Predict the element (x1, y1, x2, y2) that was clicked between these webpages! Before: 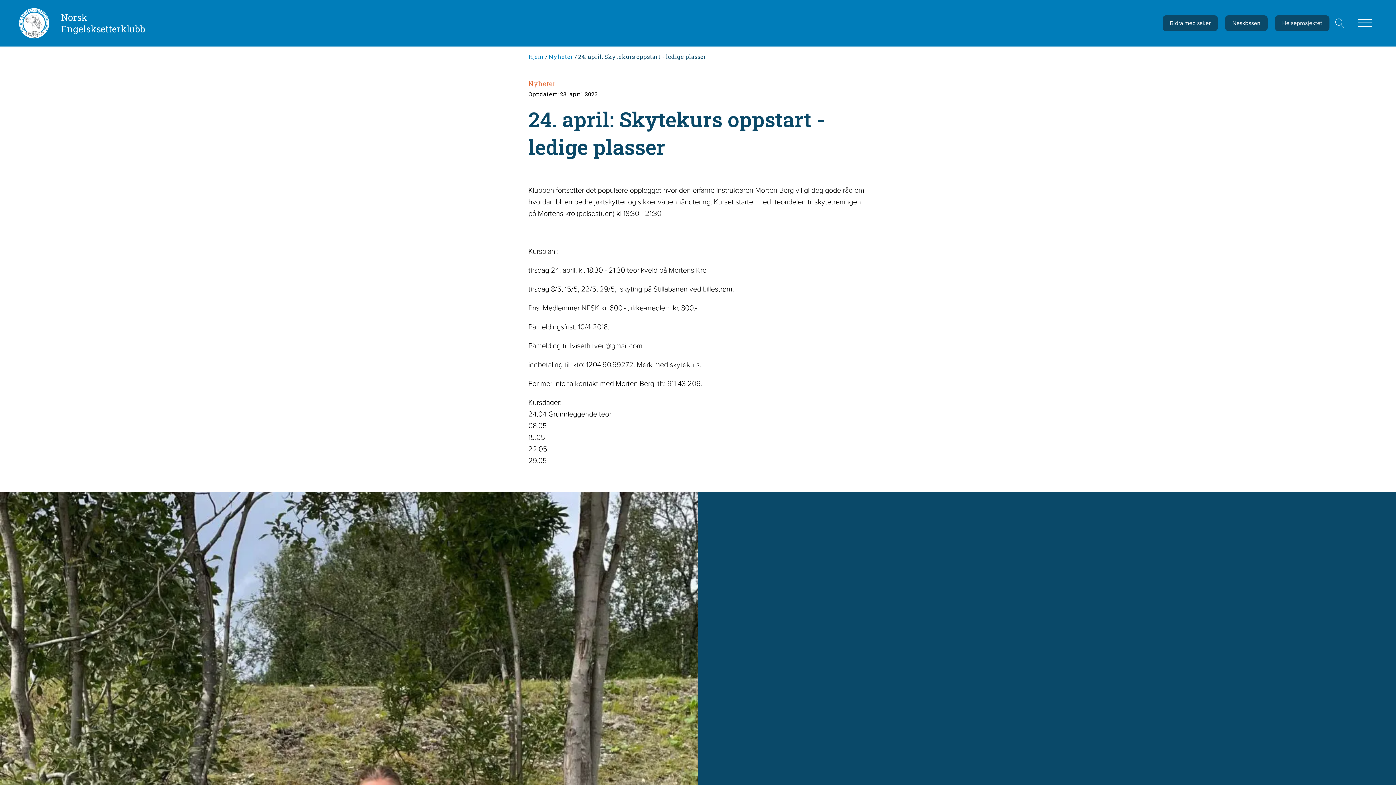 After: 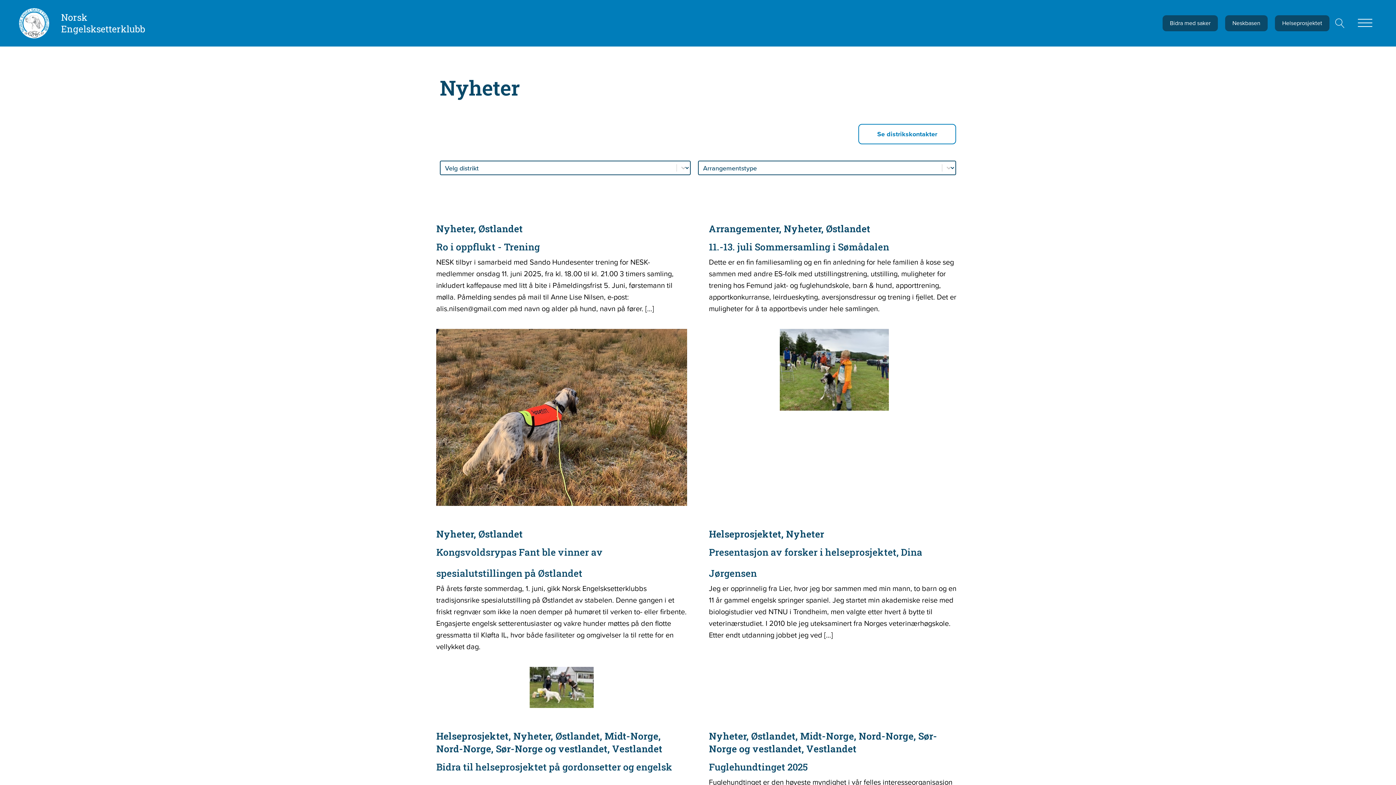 Action: bbox: (548, 52, 573, 60) label: Nyheter